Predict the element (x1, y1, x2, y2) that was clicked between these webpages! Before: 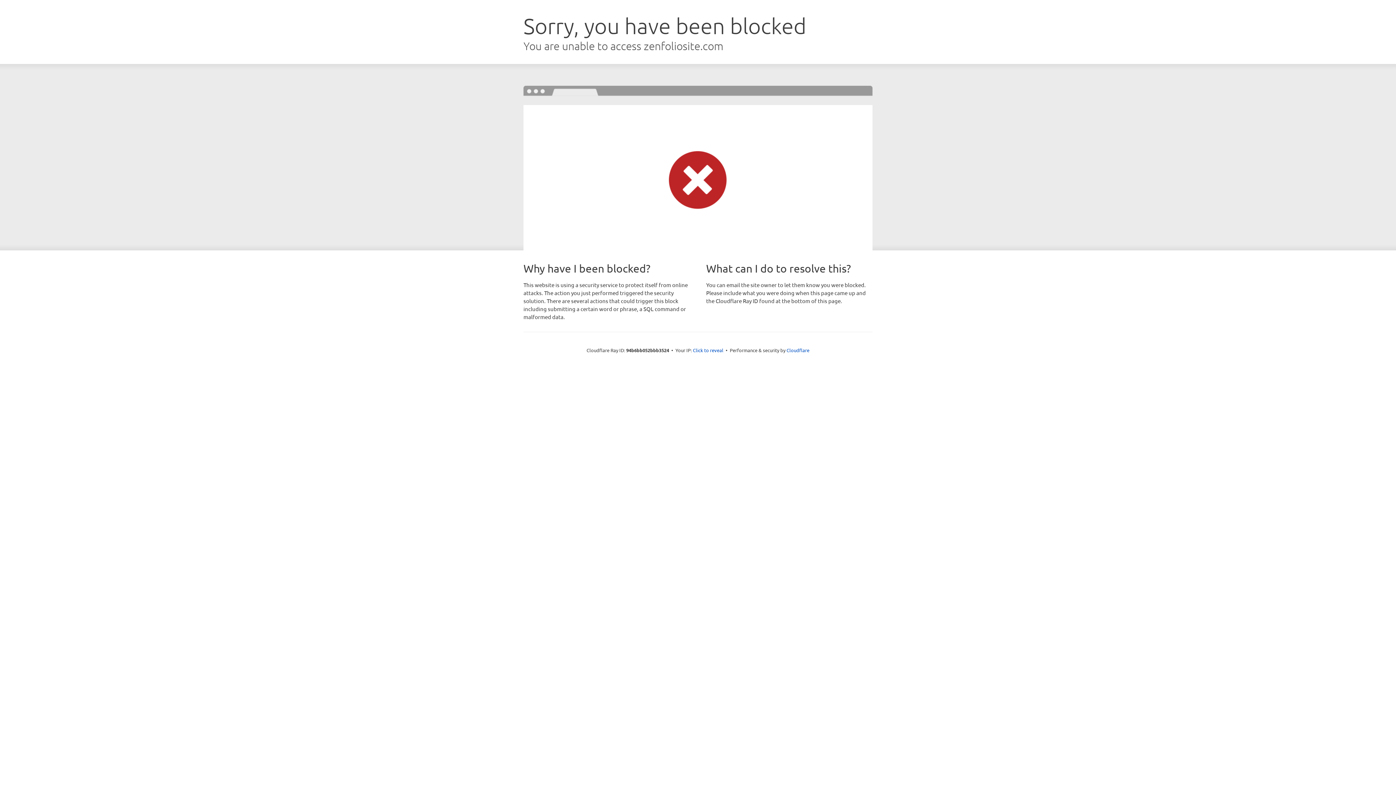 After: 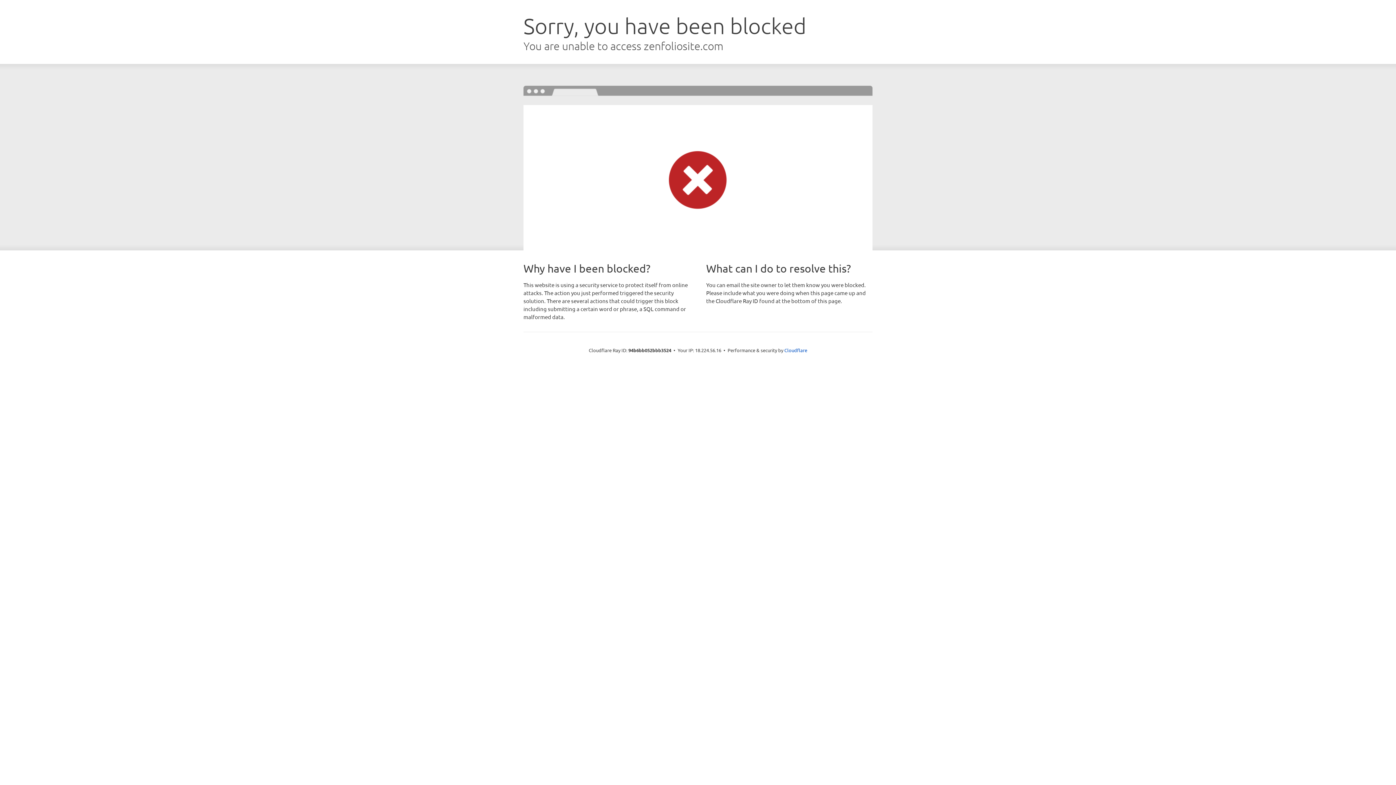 Action: label: Click to reveal bbox: (693, 346, 723, 353)